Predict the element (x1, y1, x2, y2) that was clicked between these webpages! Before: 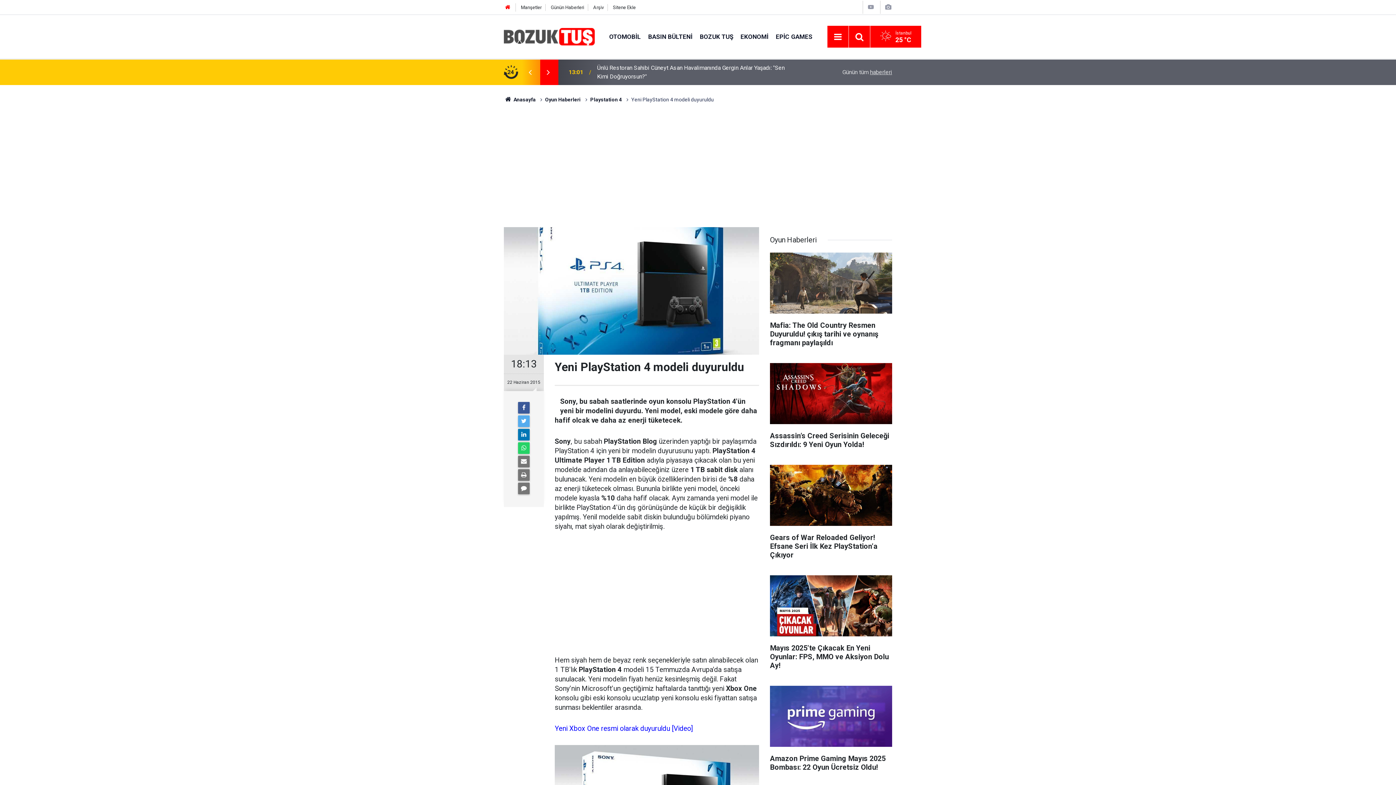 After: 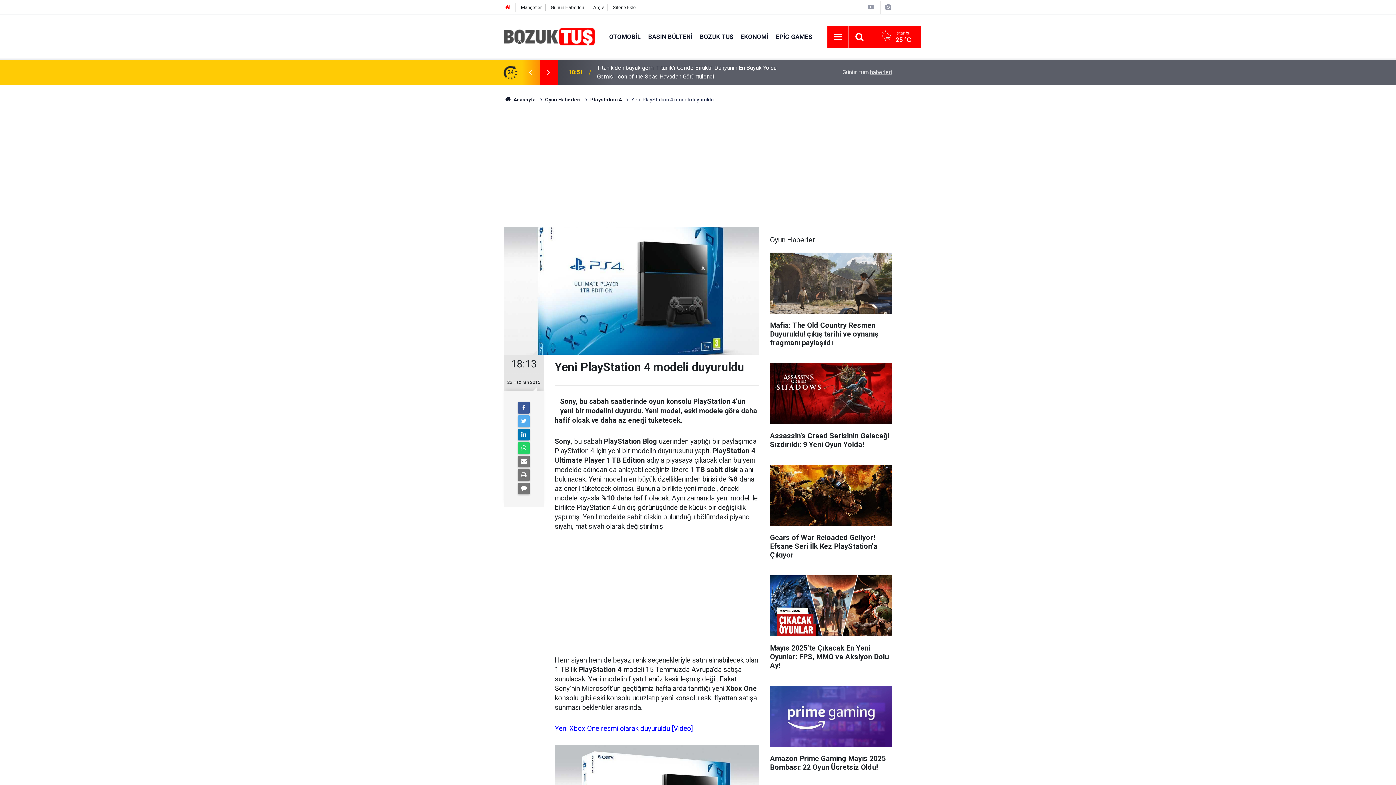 Action: bbox: (613, 4, 635, 10) label: Sitene Ekle